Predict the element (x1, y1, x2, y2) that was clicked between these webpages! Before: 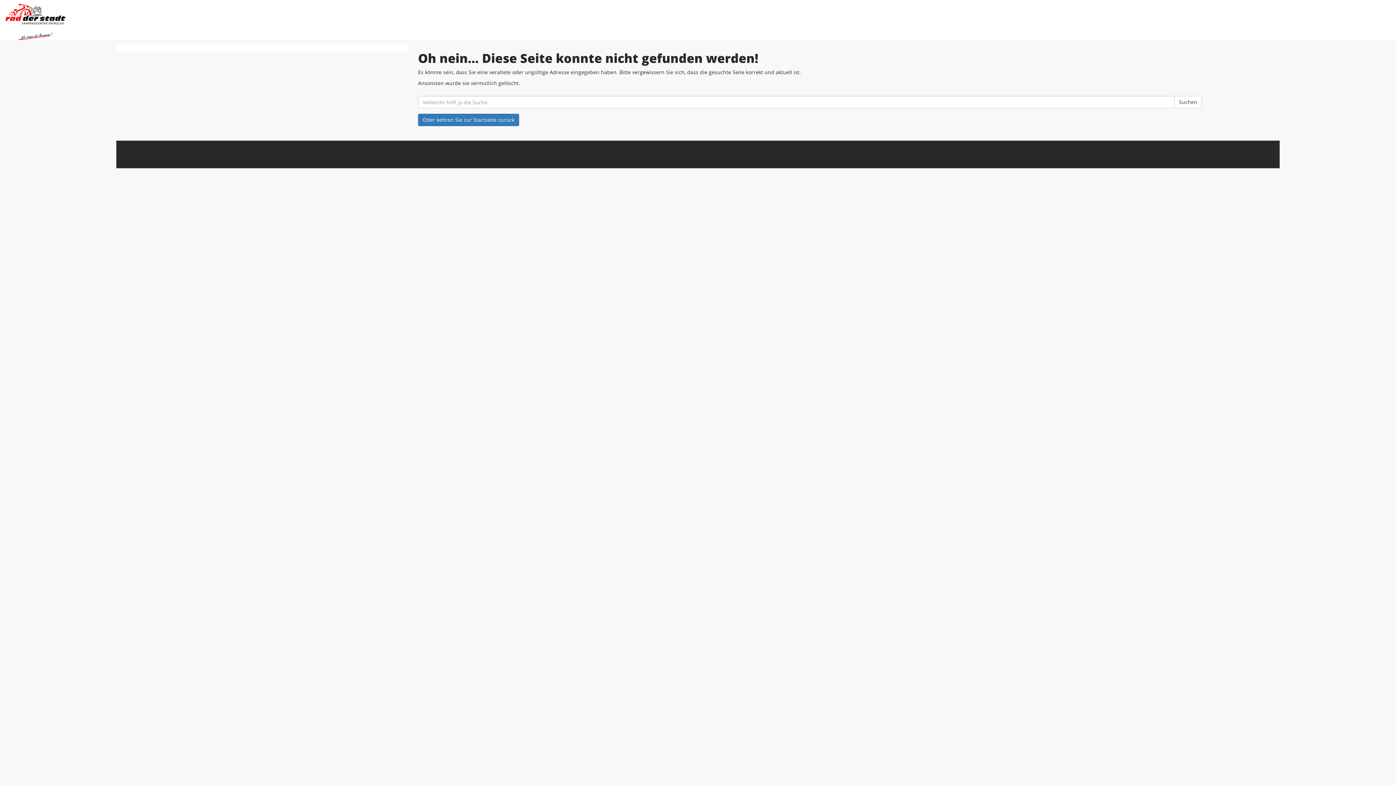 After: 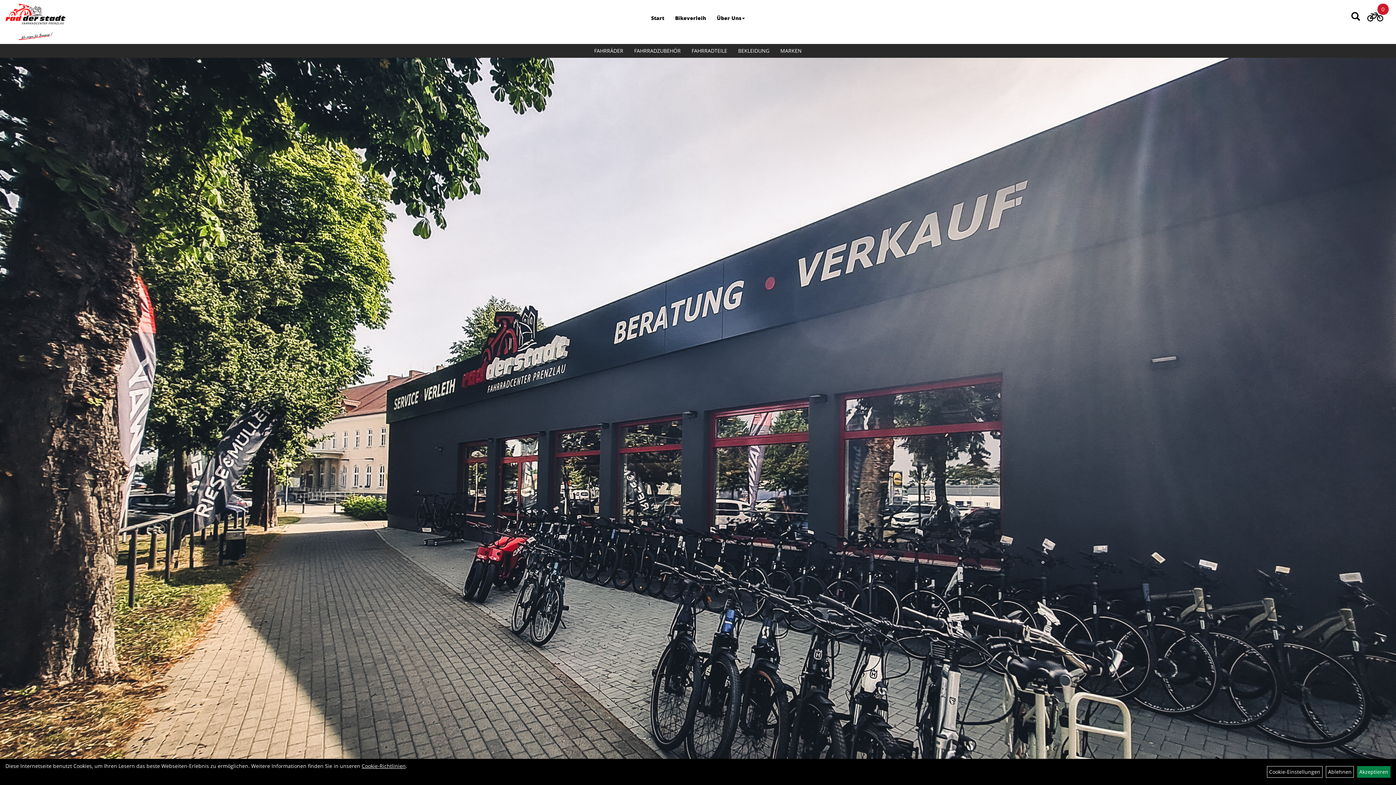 Action: bbox: (5, 3, 581, 40)